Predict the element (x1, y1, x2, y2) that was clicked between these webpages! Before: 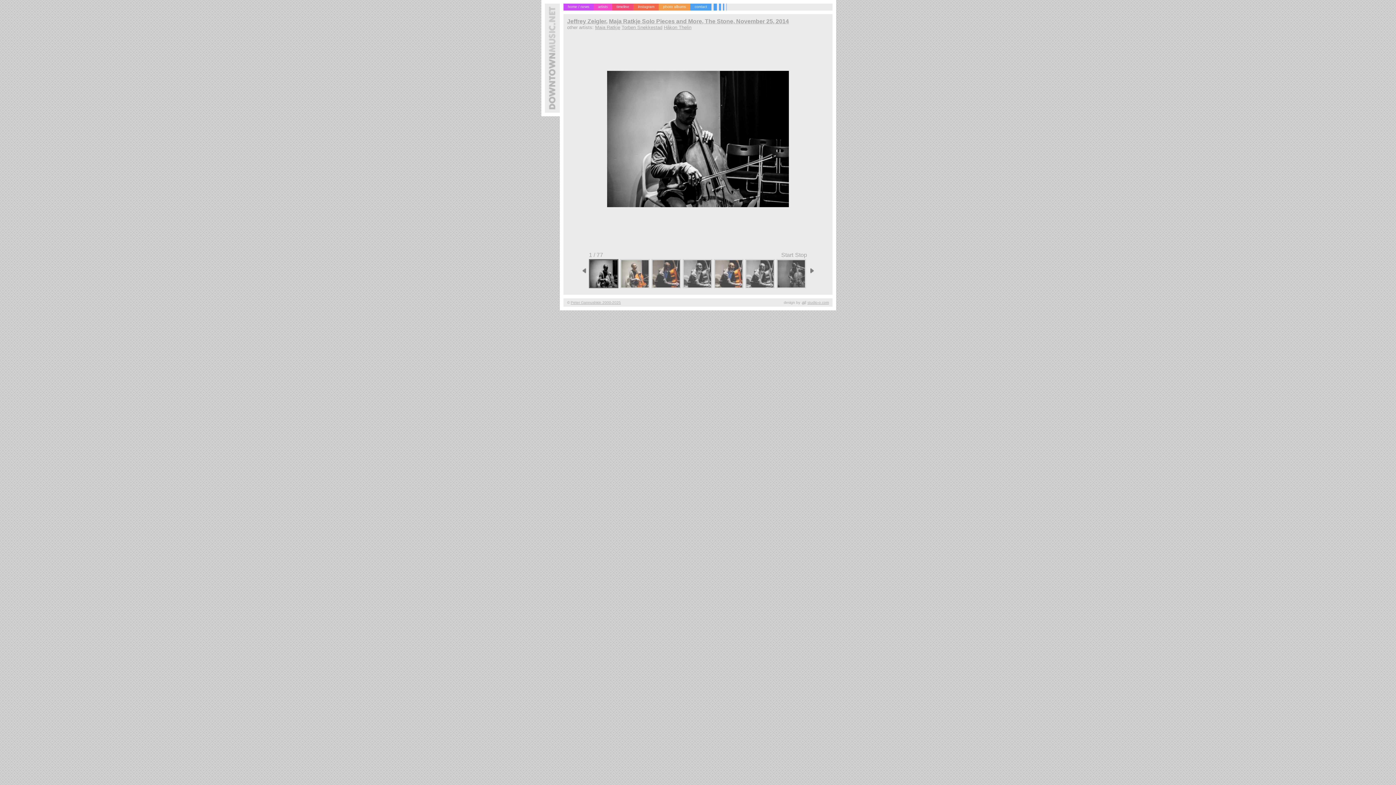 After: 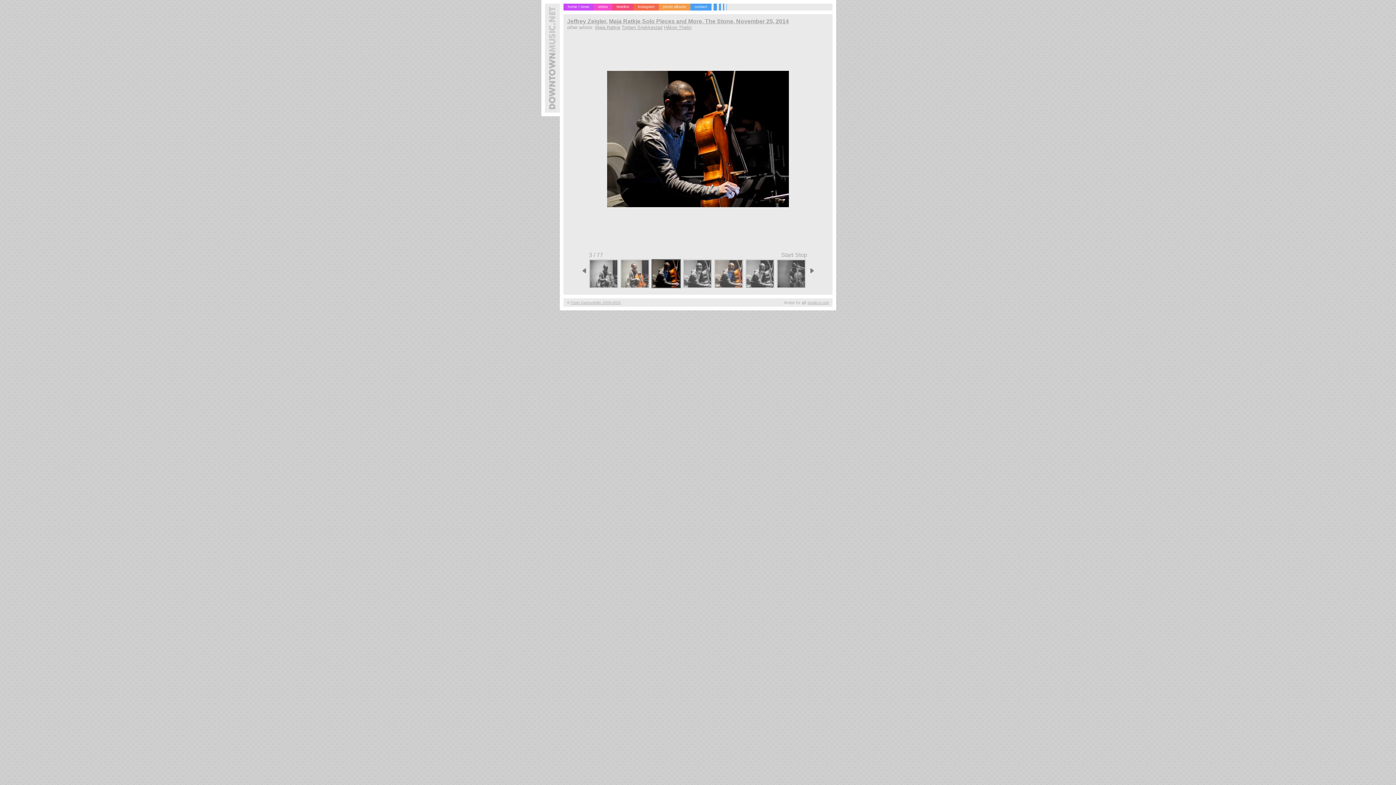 Action: bbox: (651, 259, 681, 288)